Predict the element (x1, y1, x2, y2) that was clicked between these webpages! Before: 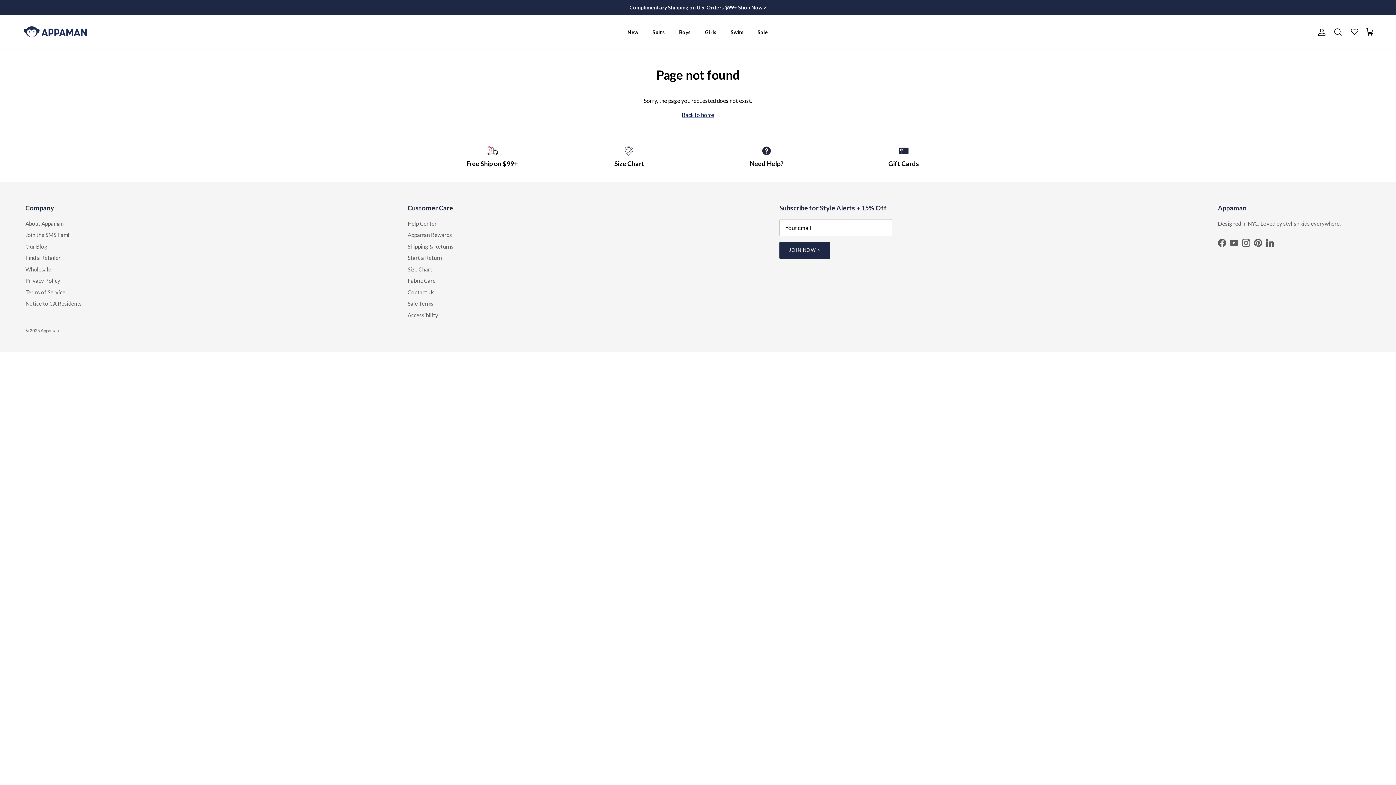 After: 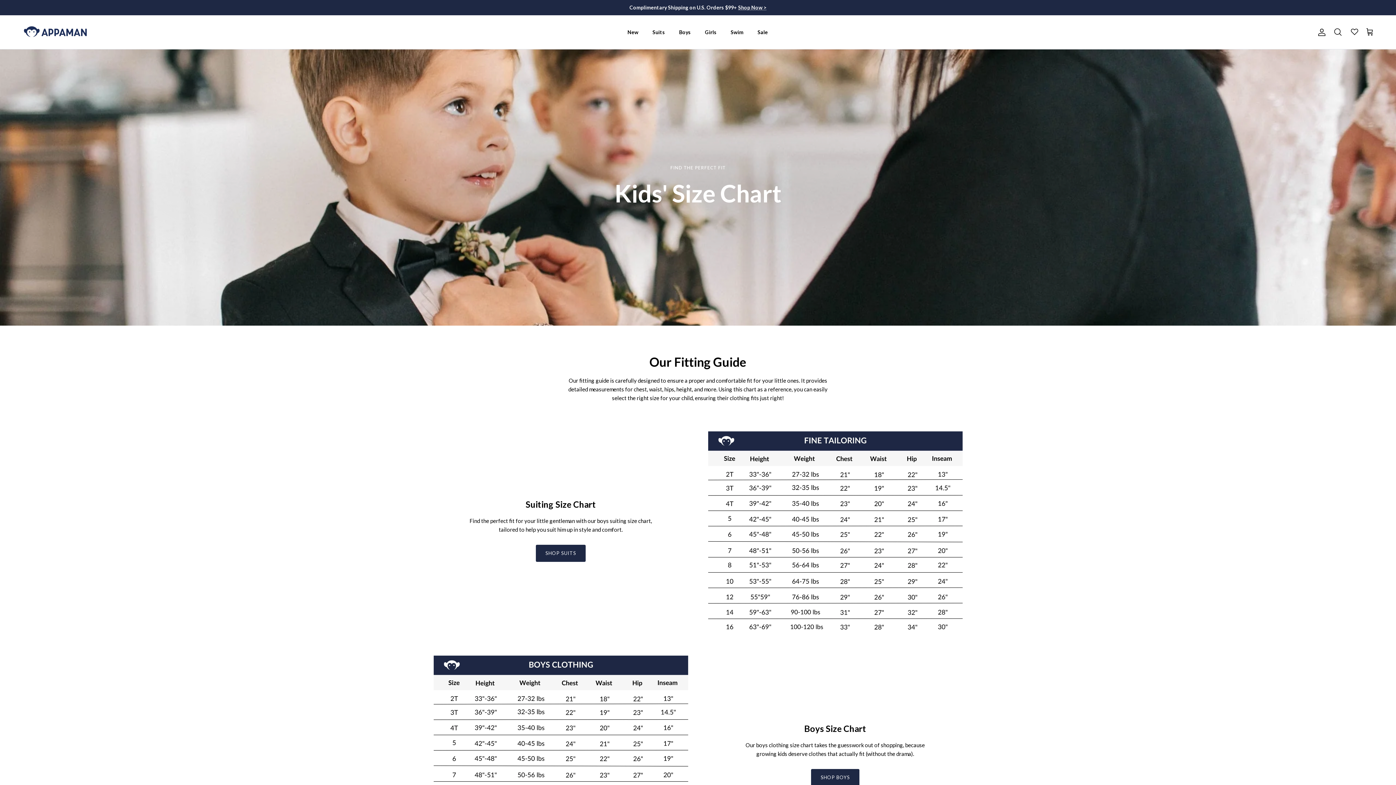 Action: bbox: (407, 266, 432, 272) label: Size Chart